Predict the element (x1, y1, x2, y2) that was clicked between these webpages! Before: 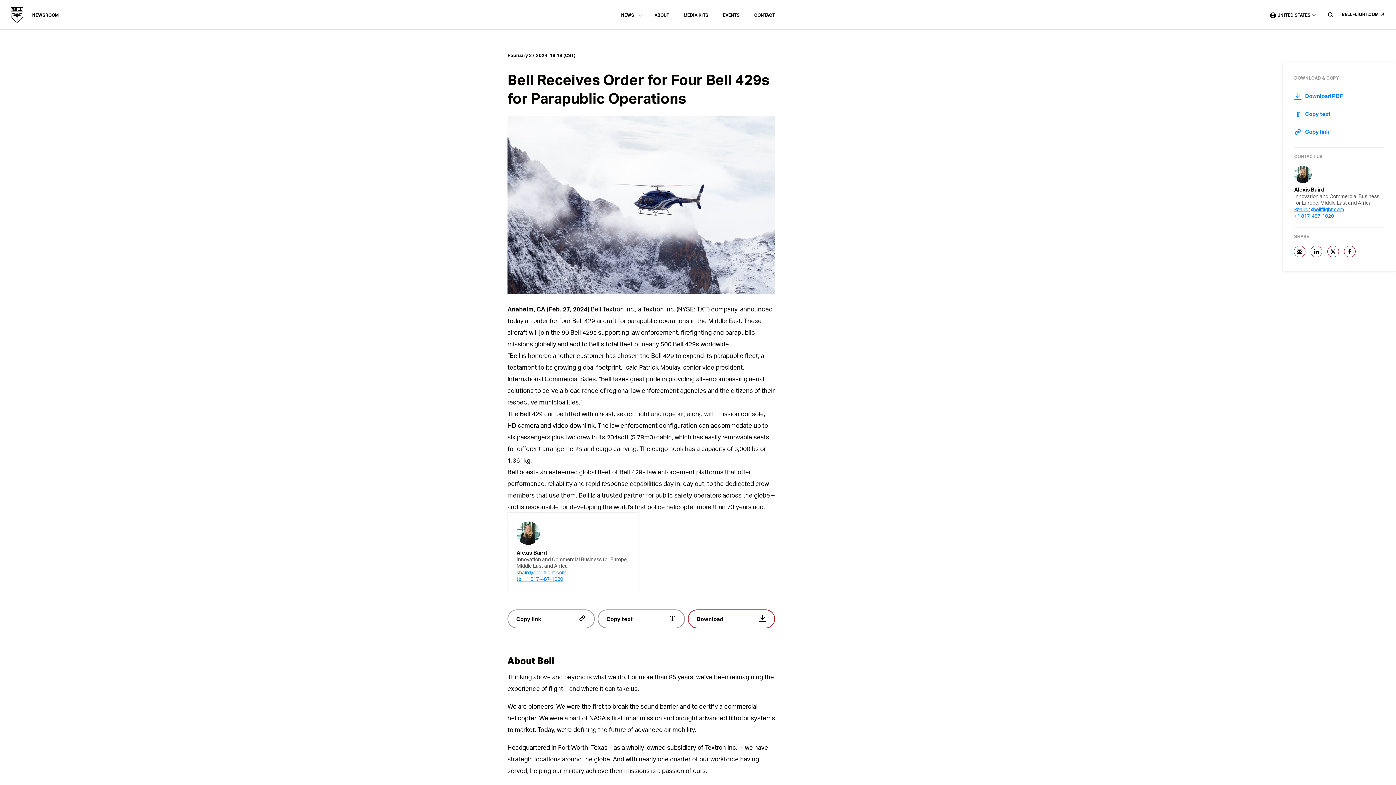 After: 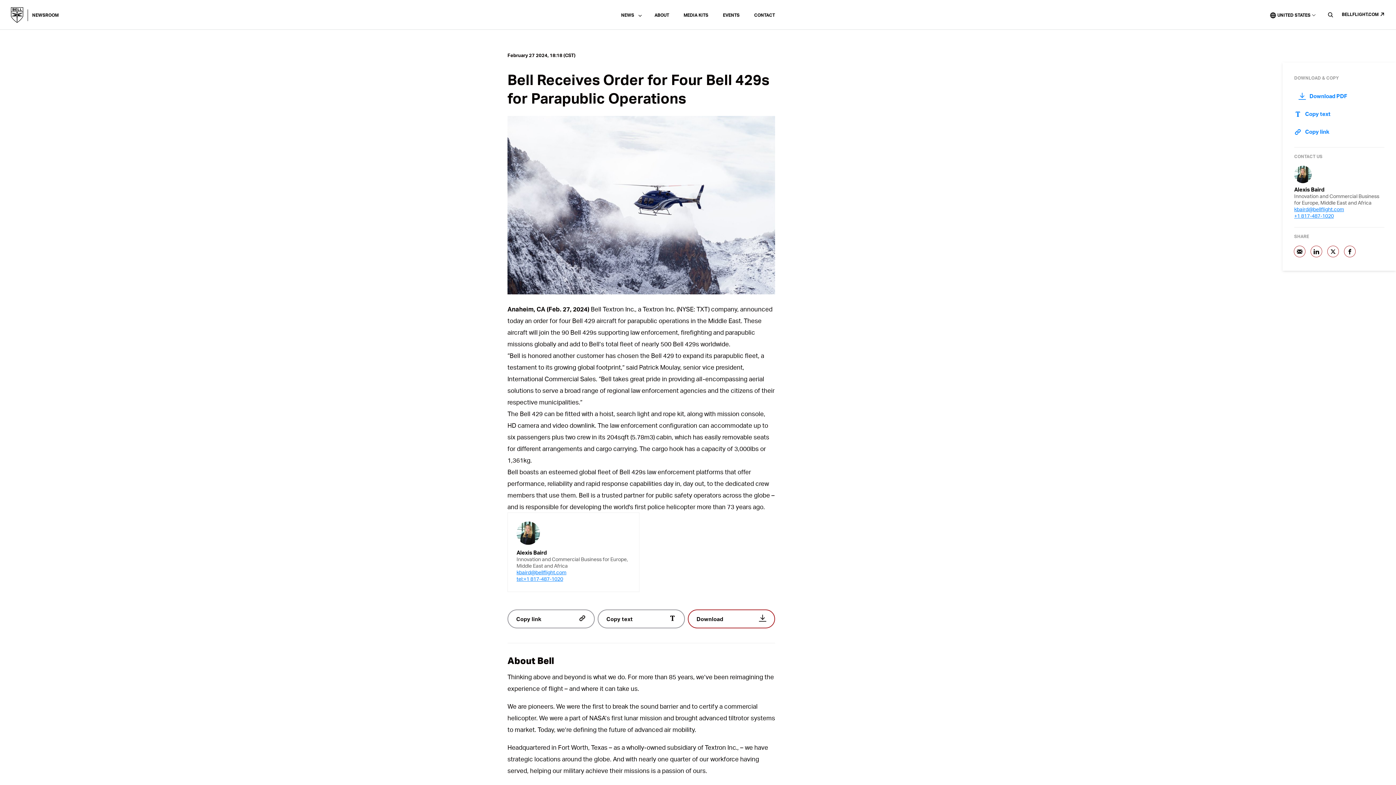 Action: label: Download PDF bbox: (1294, 87, 1384, 105)